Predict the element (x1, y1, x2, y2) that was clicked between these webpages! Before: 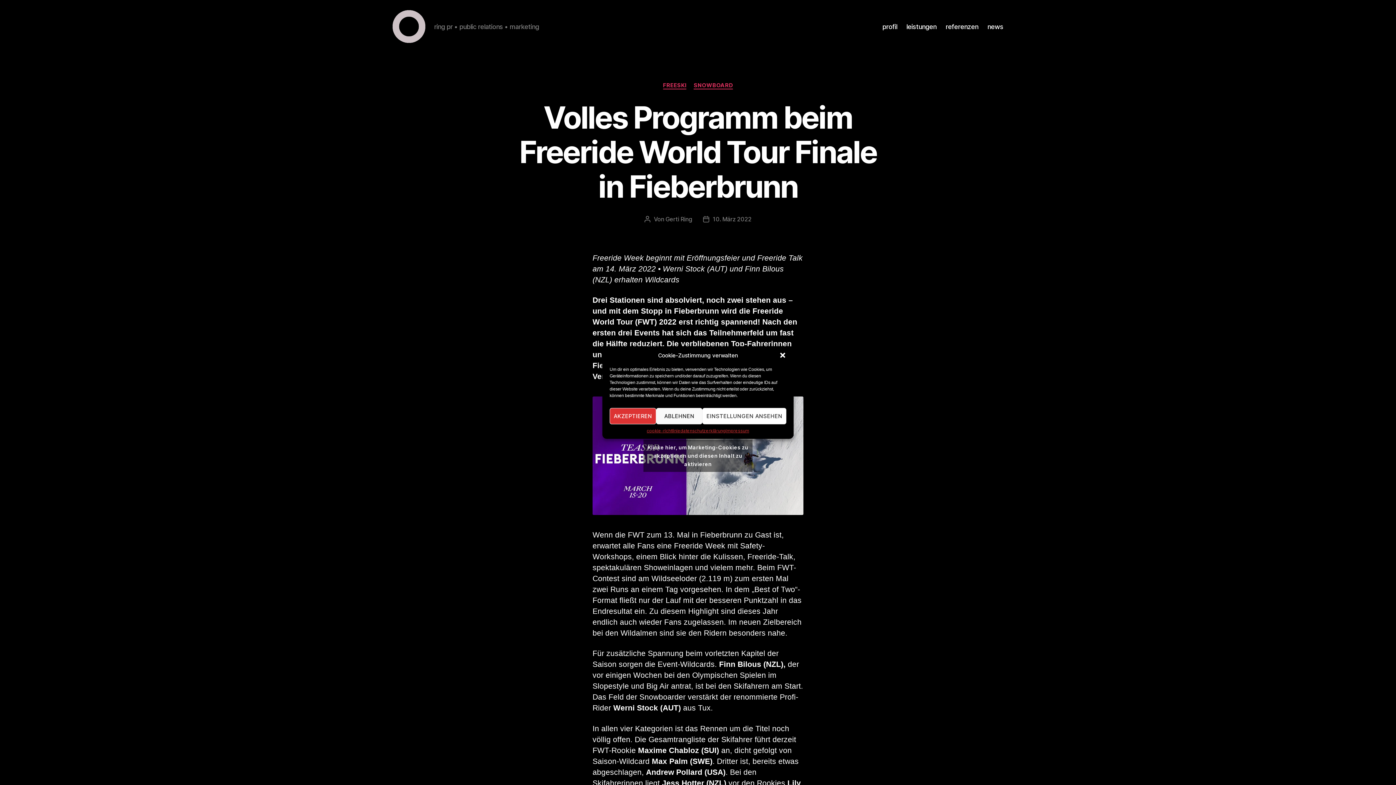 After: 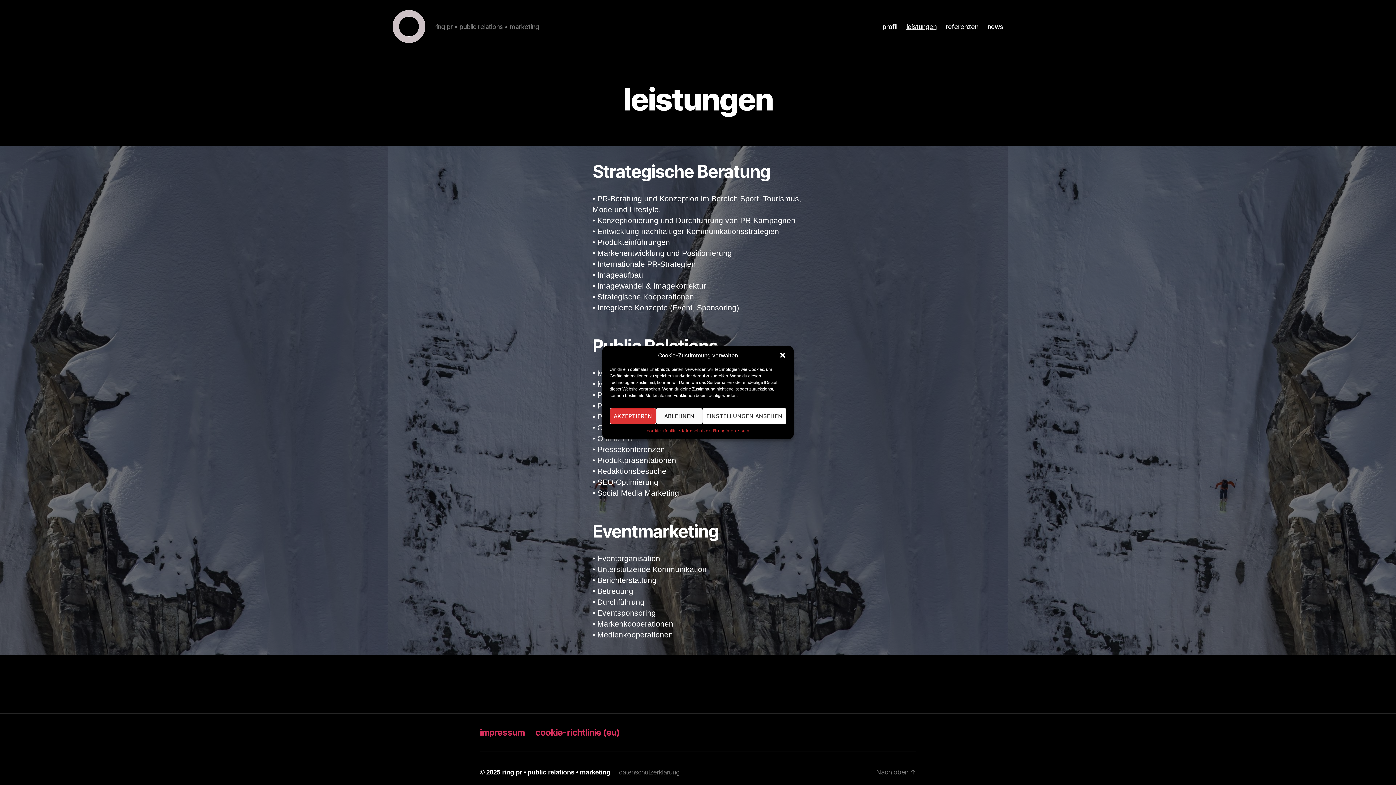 Action: label: leistungen bbox: (906, 22, 936, 30)